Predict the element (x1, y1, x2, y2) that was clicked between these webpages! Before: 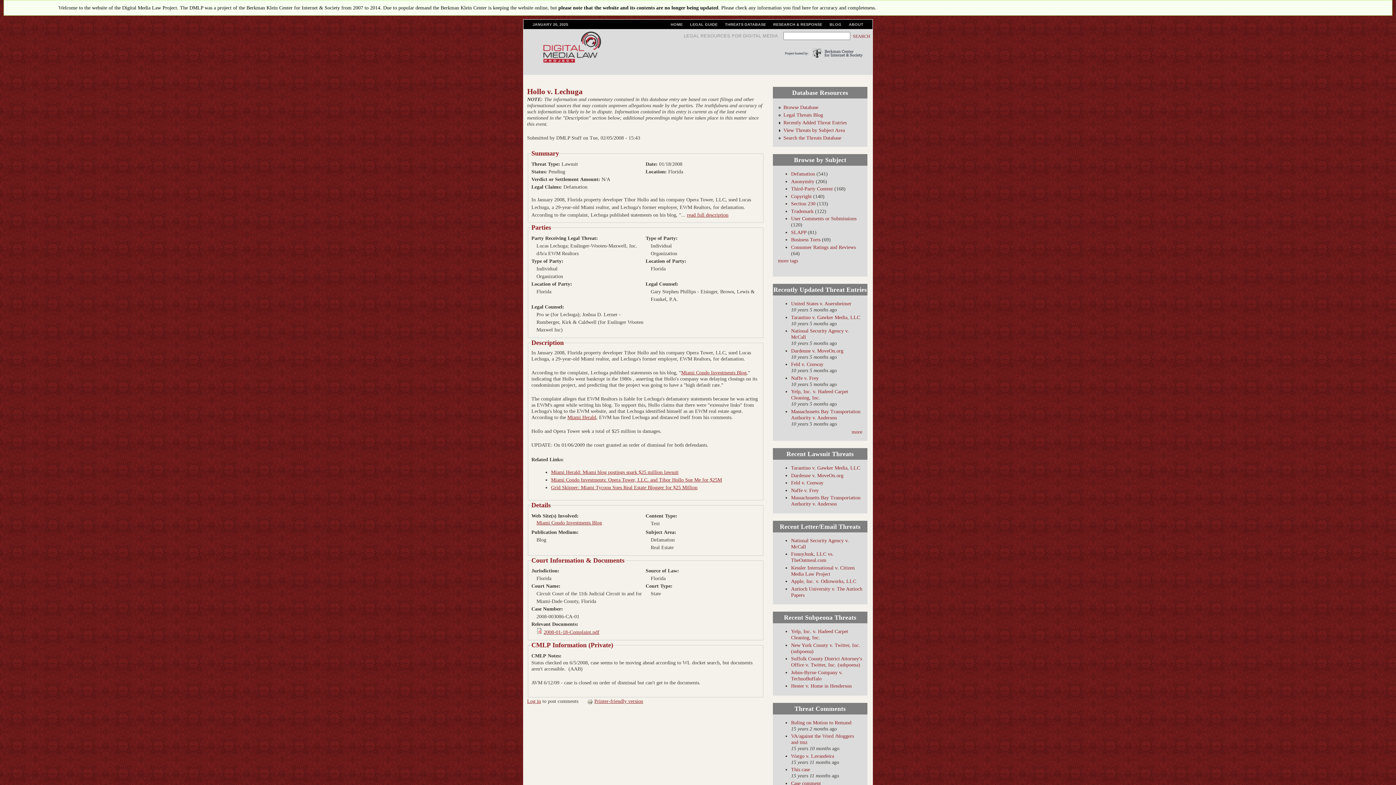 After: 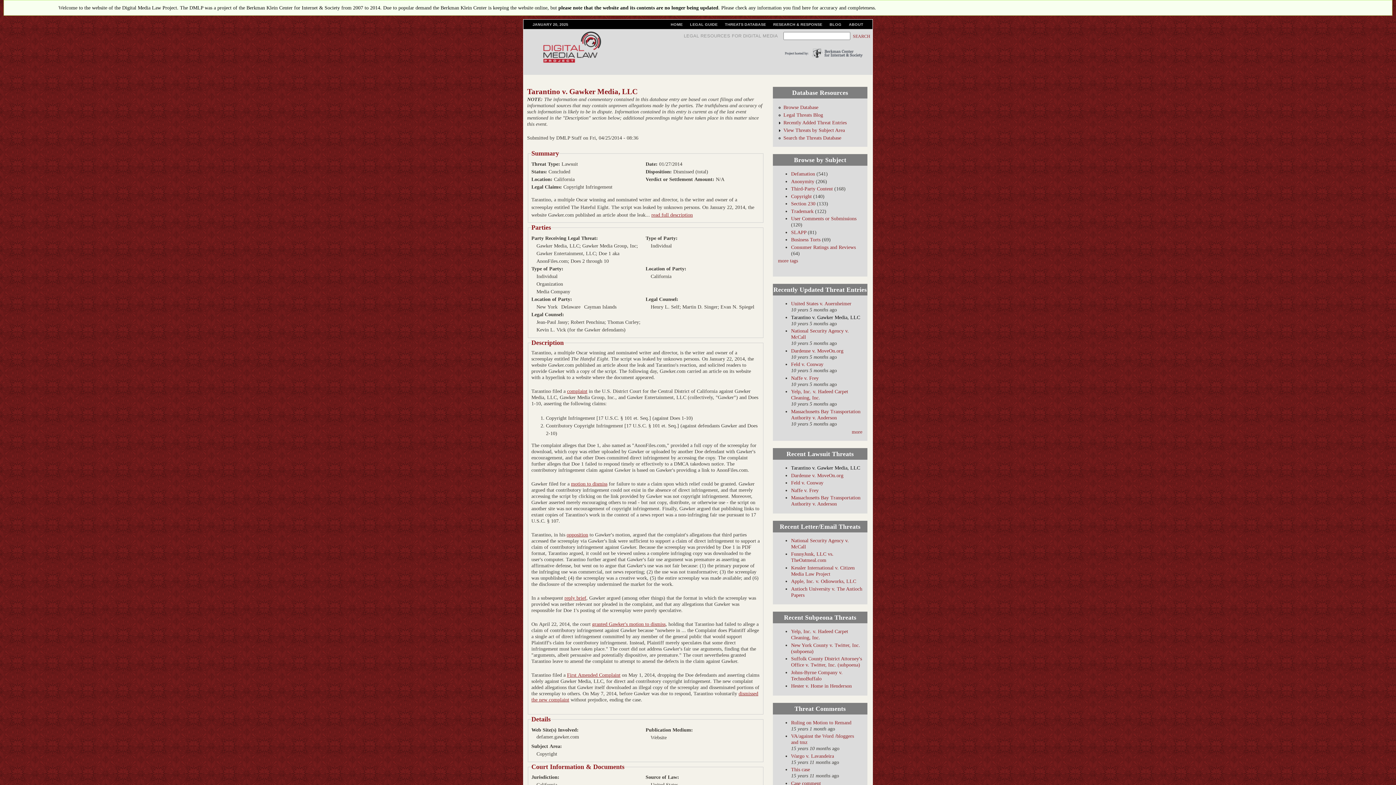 Action: label: Tarantino v. Gawker Media, LLC bbox: (791, 314, 860, 320)